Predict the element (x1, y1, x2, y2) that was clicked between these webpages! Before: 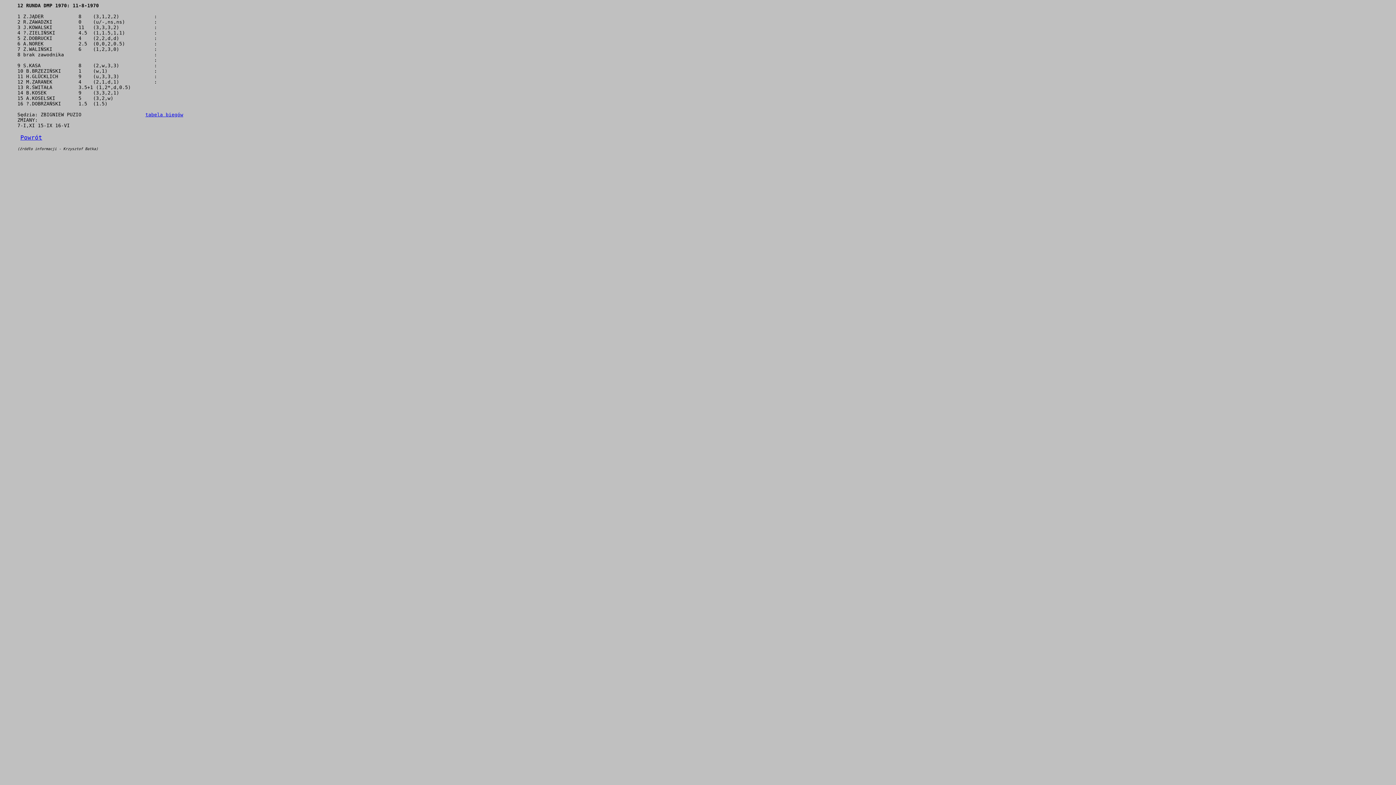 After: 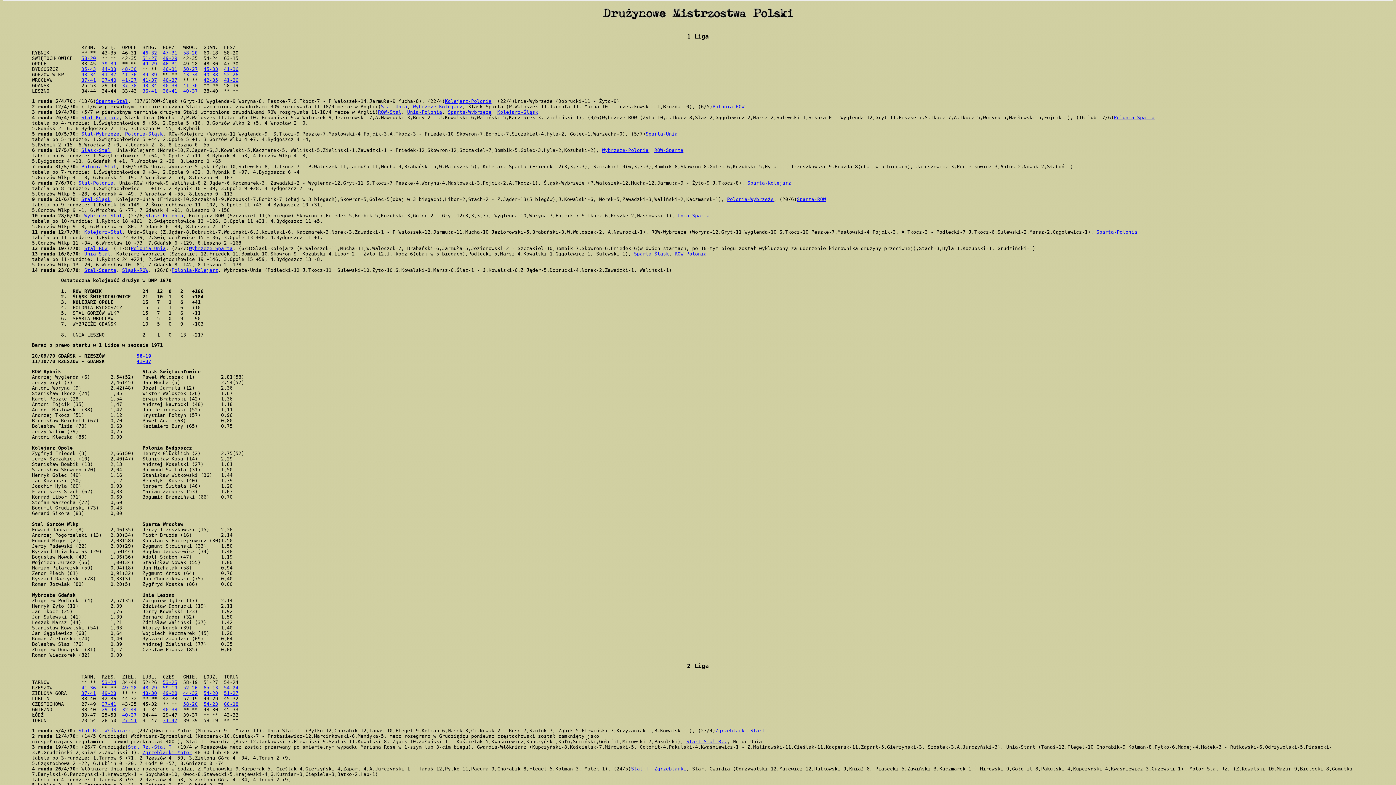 Action: bbox: (20, 134, 42, 140) label: Powrót